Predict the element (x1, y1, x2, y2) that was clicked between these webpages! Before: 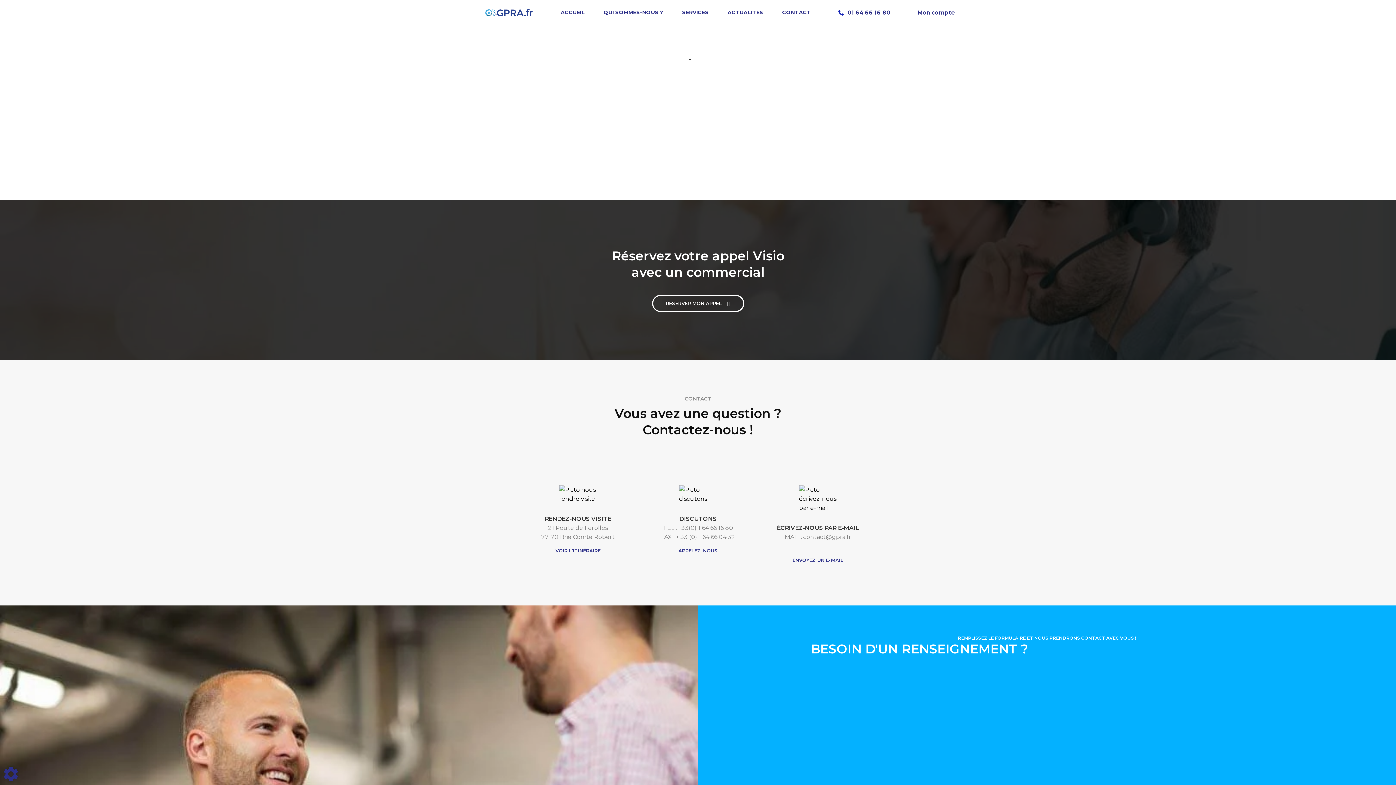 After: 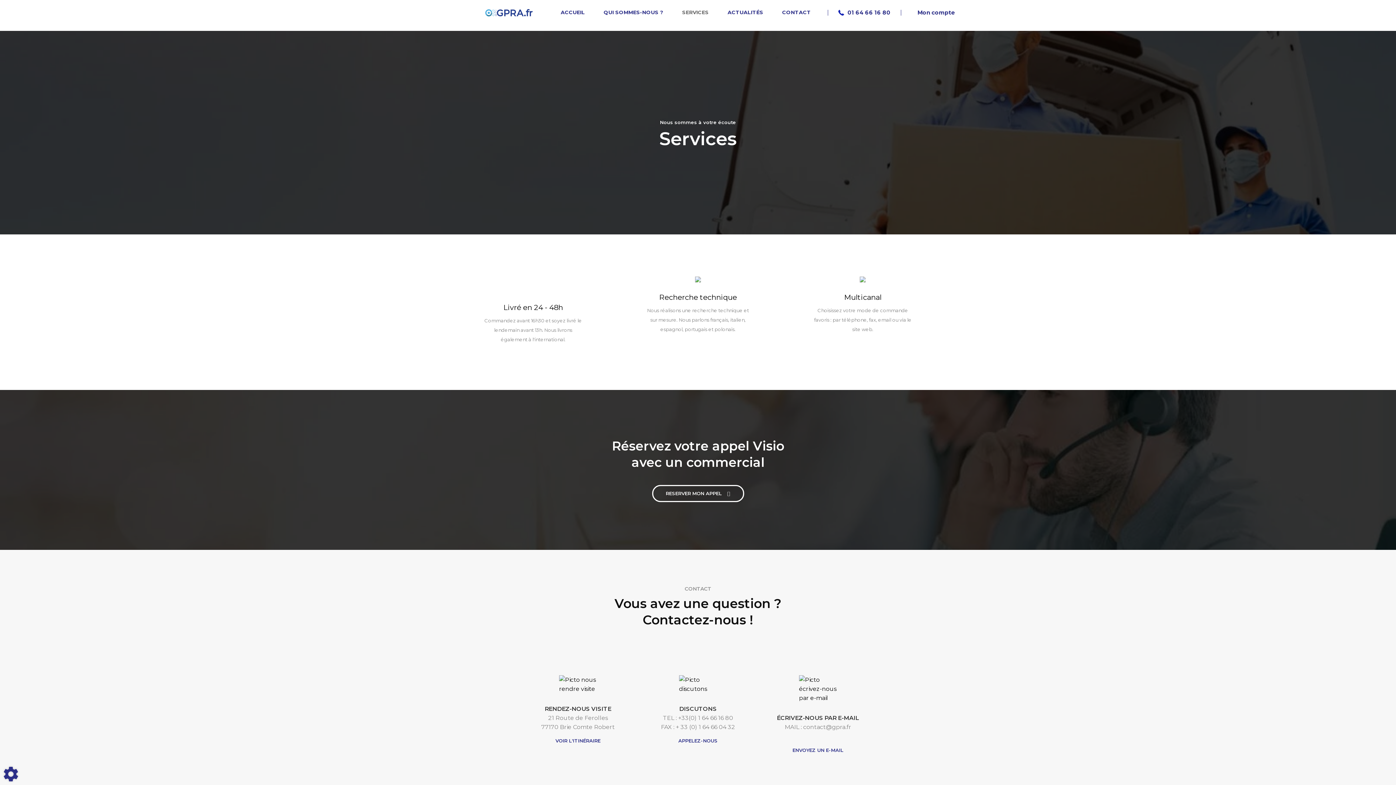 Action: label: SERVICES bbox: (679, 4, 711, 20)